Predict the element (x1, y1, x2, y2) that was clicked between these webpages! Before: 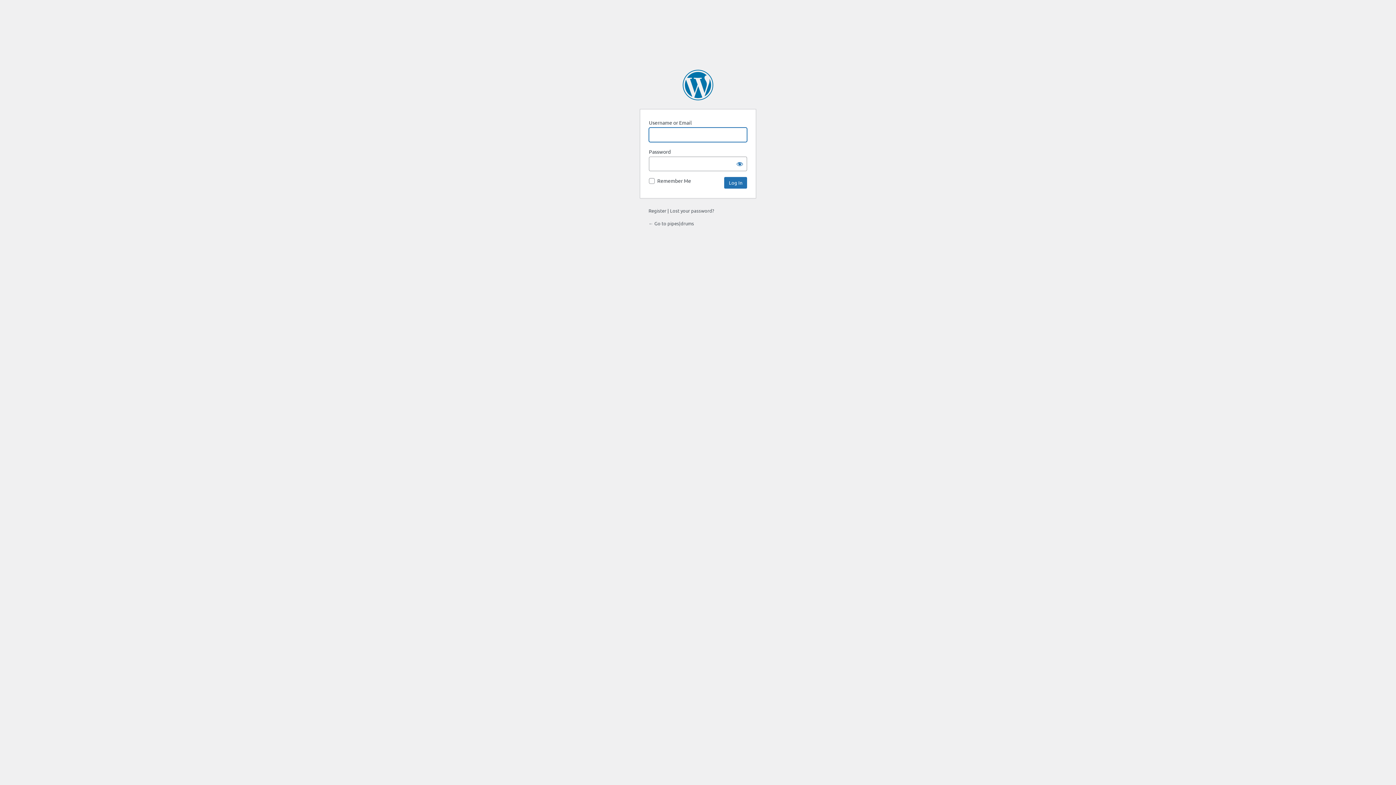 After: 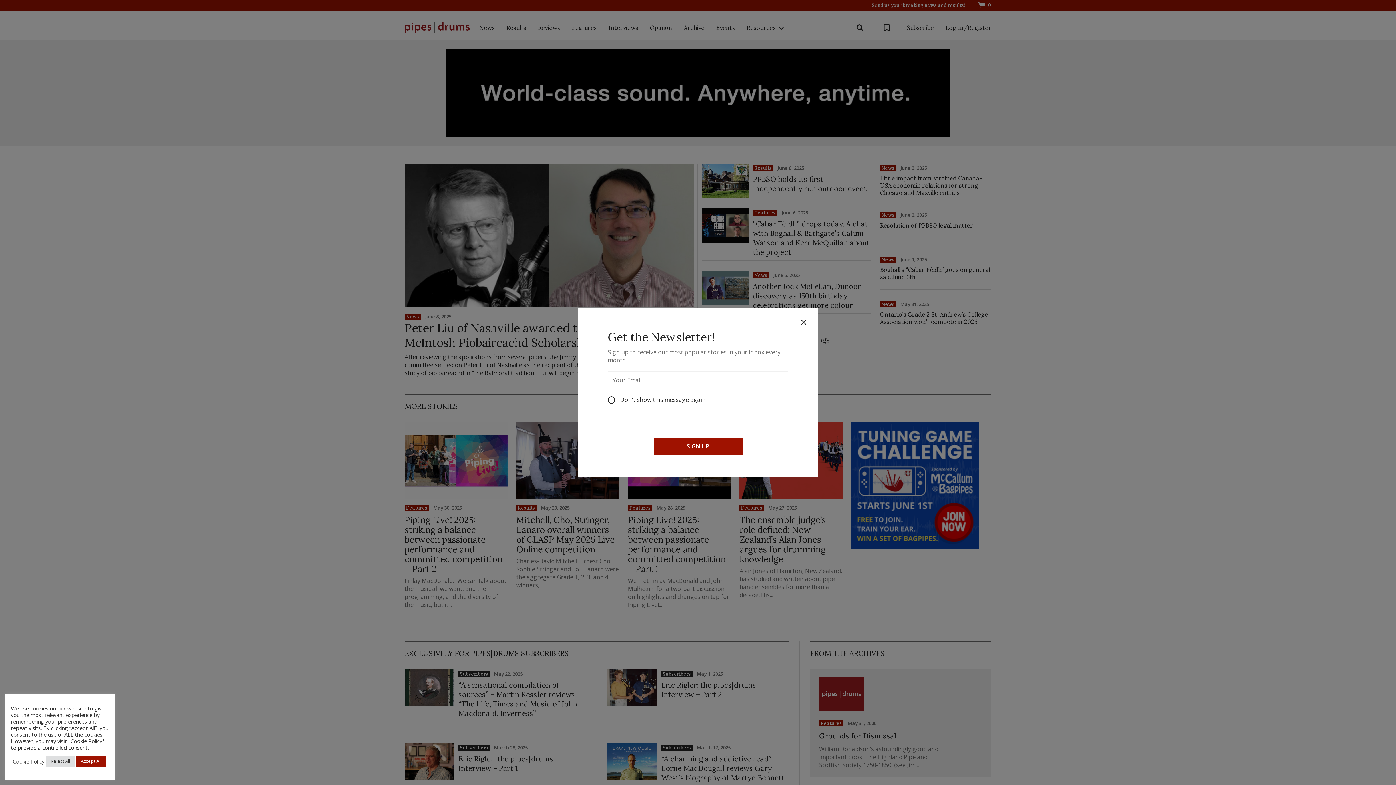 Action: bbox: (648, 220, 694, 226) label: ← Go to pipes|drums